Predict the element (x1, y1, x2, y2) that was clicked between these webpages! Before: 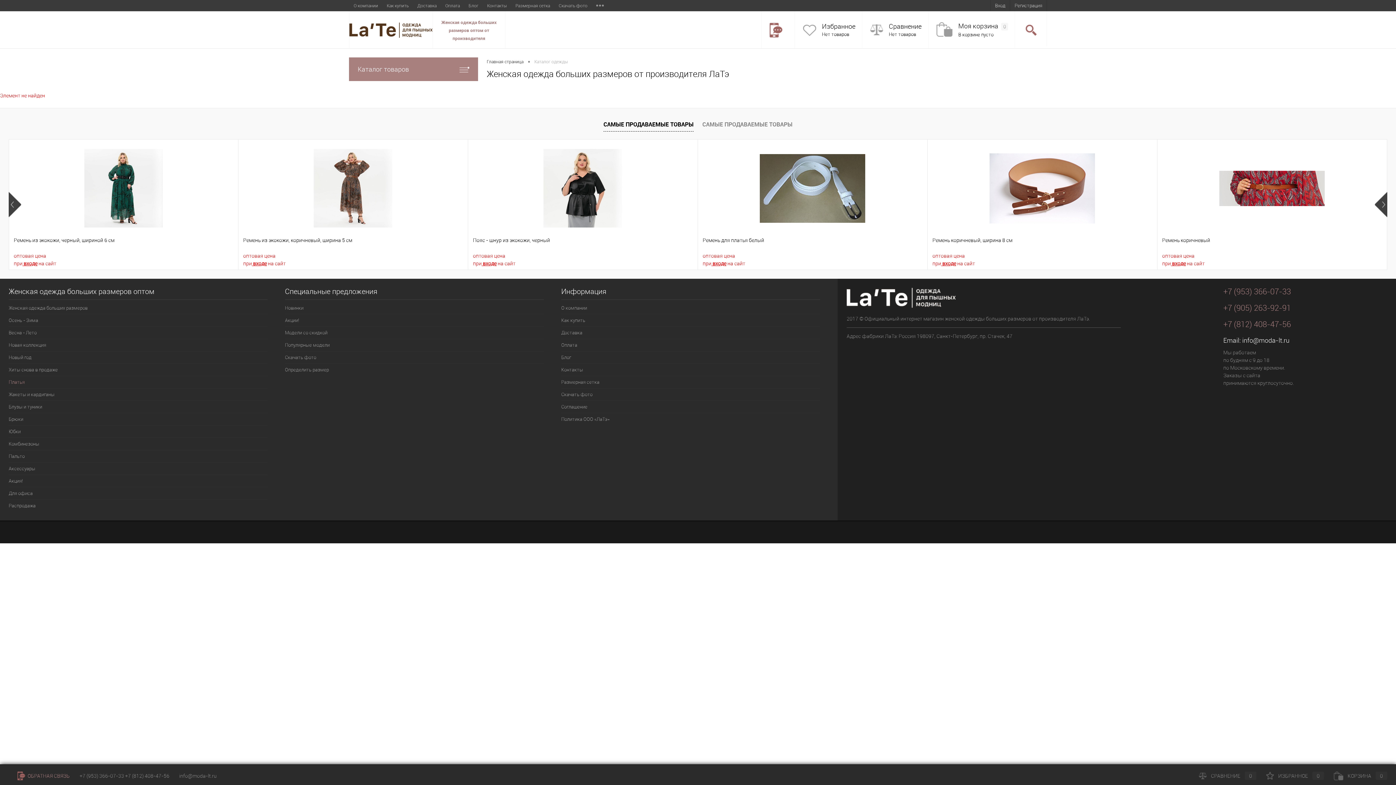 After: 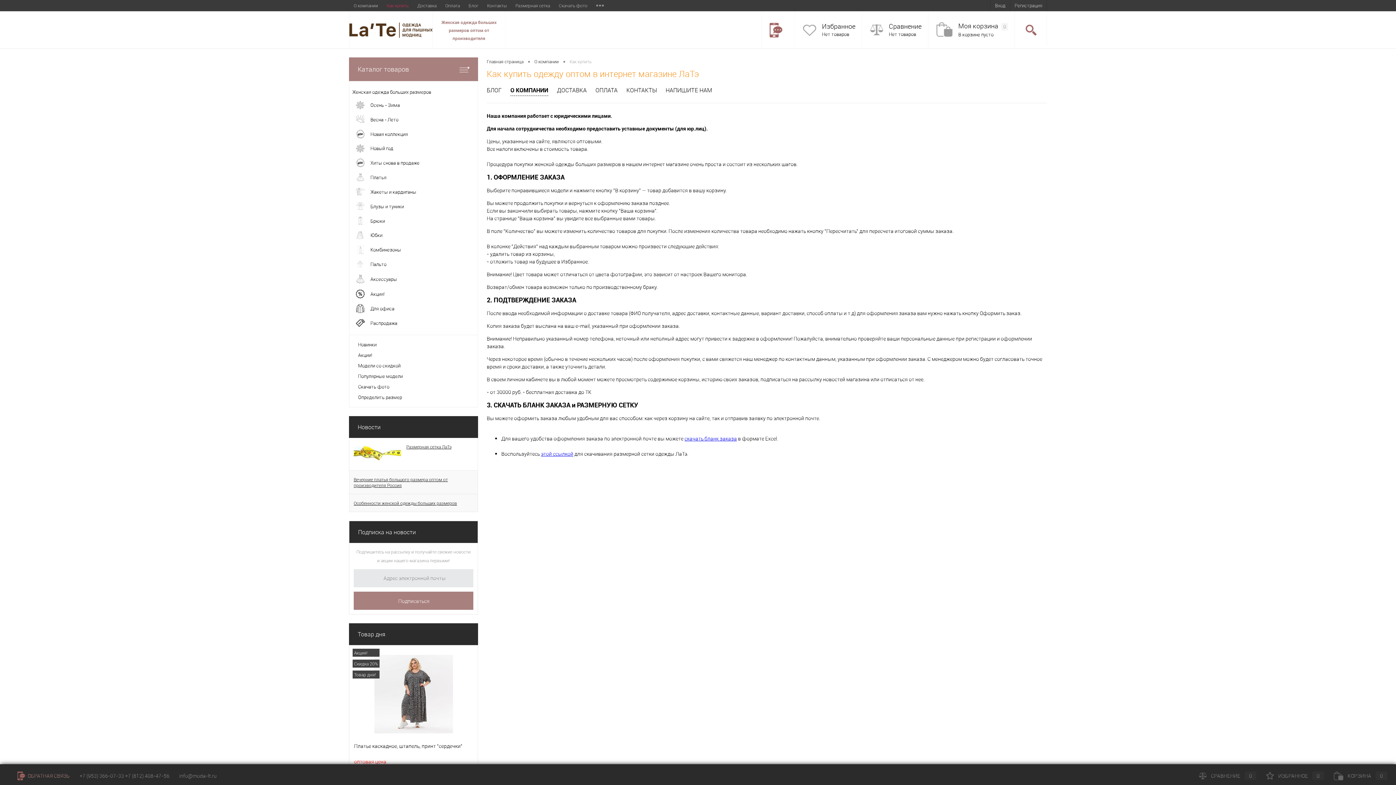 Action: bbox: (561, 314, 820, 326) label: Как купить